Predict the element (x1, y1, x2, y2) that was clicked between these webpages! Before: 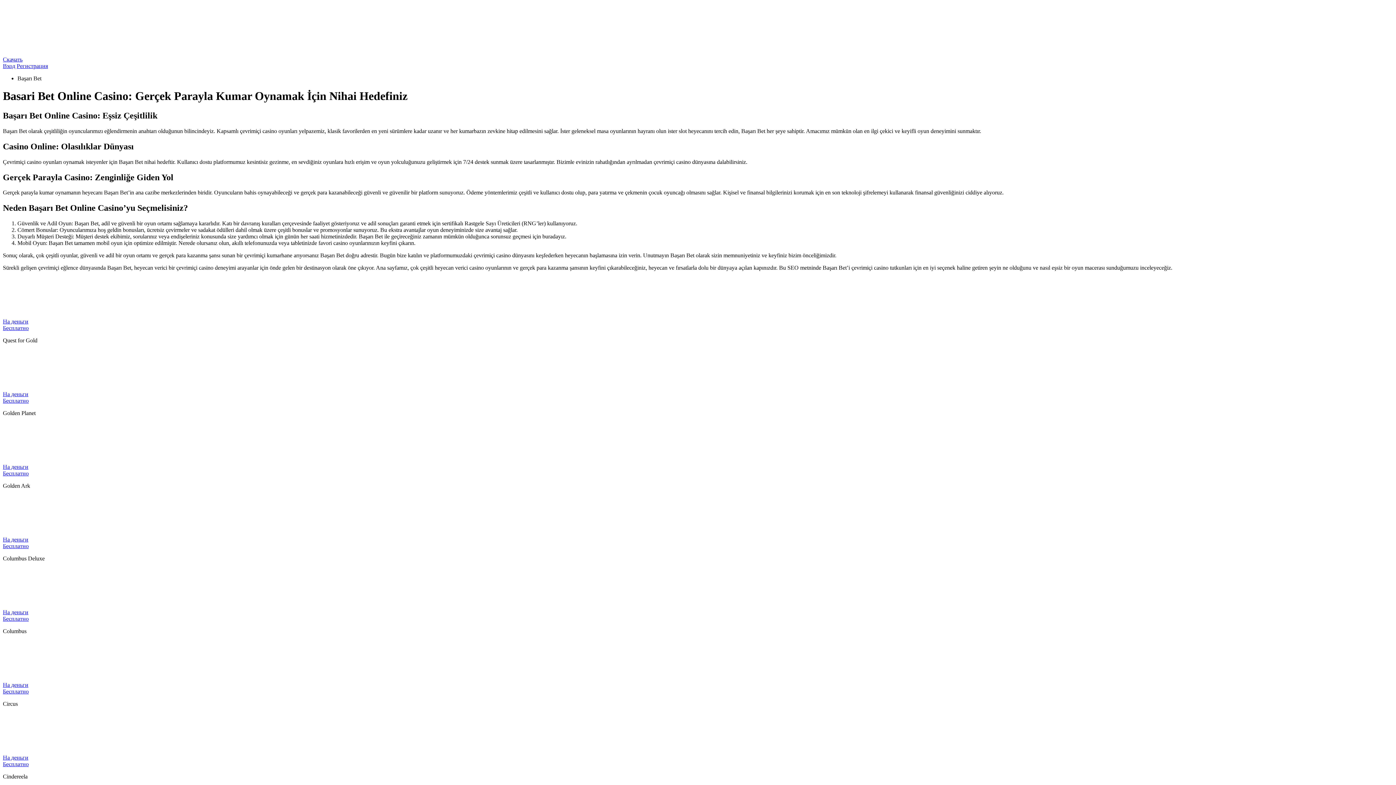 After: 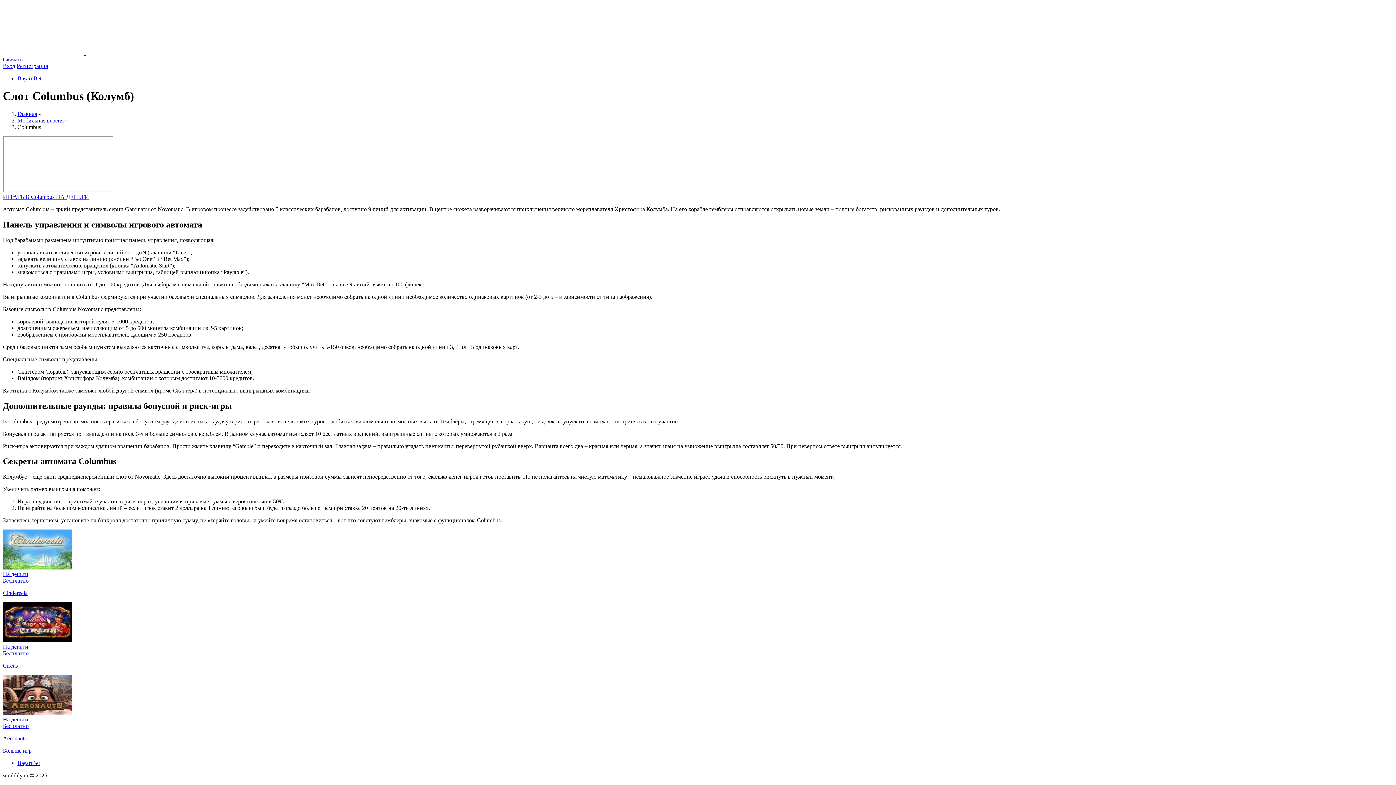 Action: label: Бесплатно bbox: (2, 616, 28, 622)